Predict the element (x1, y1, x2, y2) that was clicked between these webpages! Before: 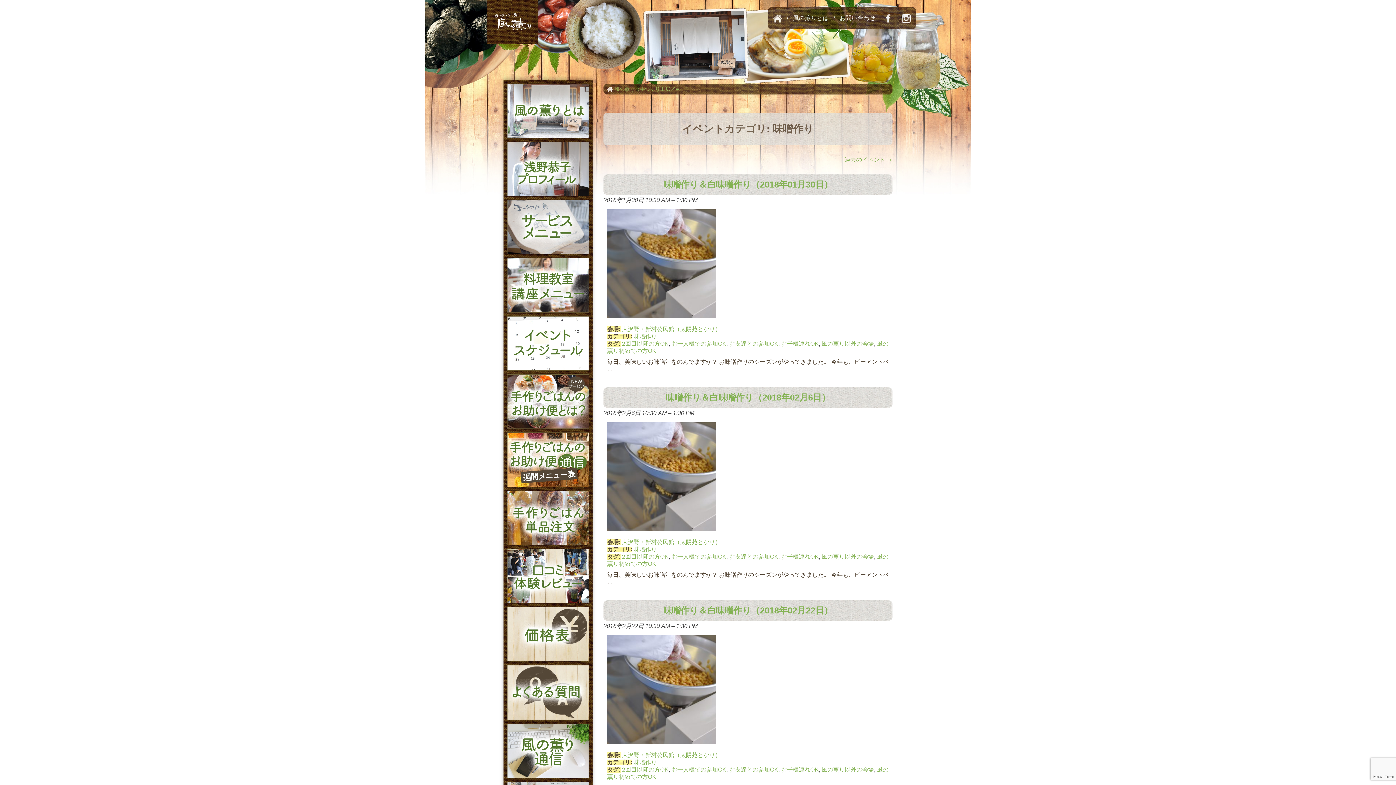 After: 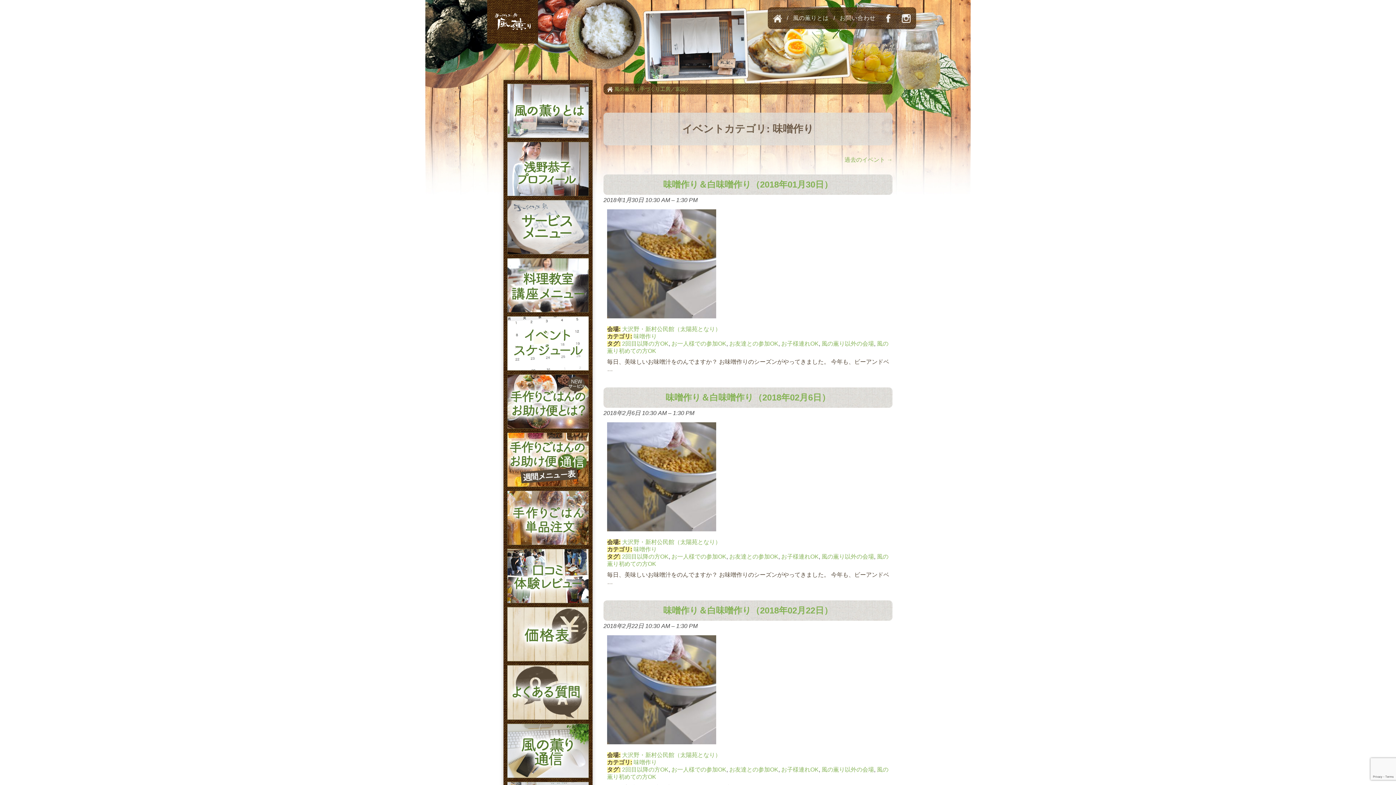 Action: label: 味噌作り bbox: (633, 546, 657, 552)